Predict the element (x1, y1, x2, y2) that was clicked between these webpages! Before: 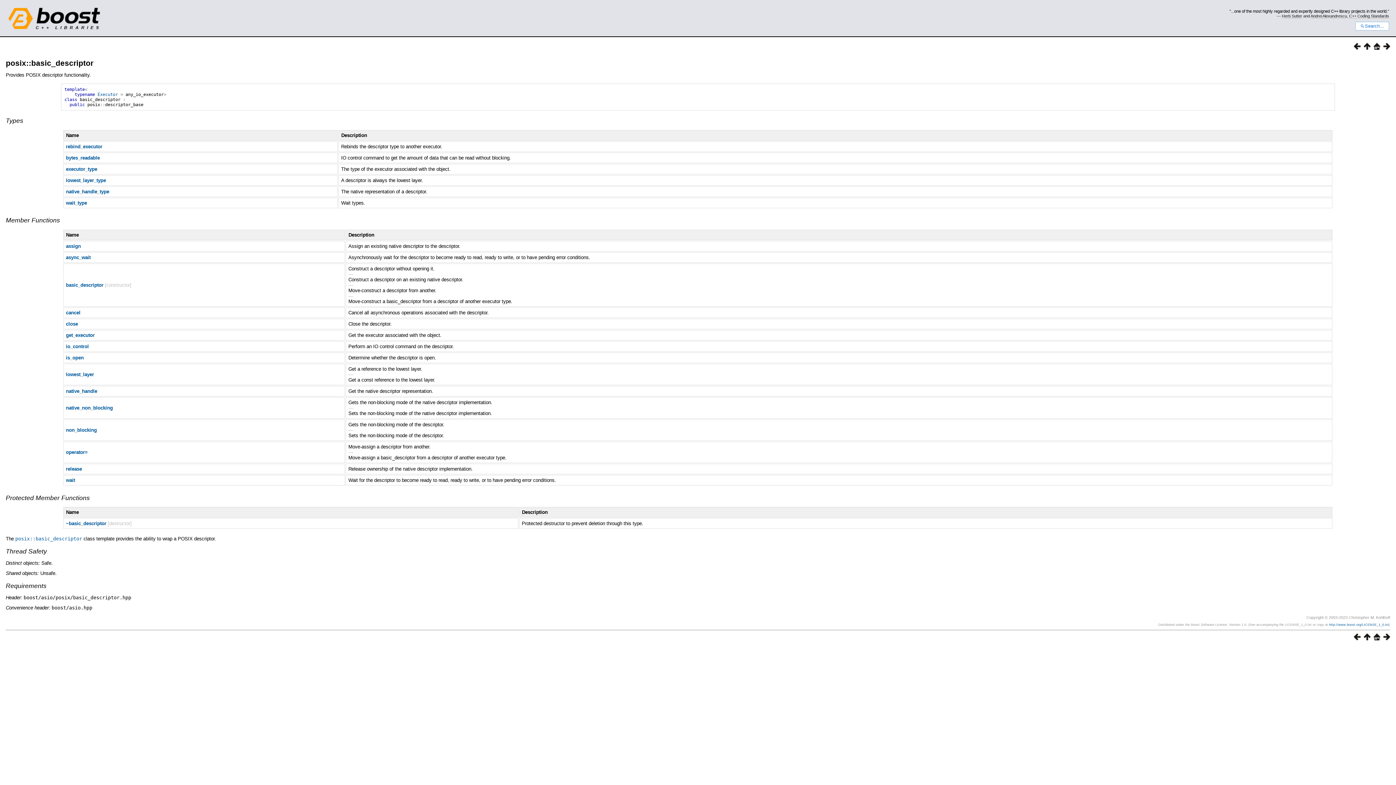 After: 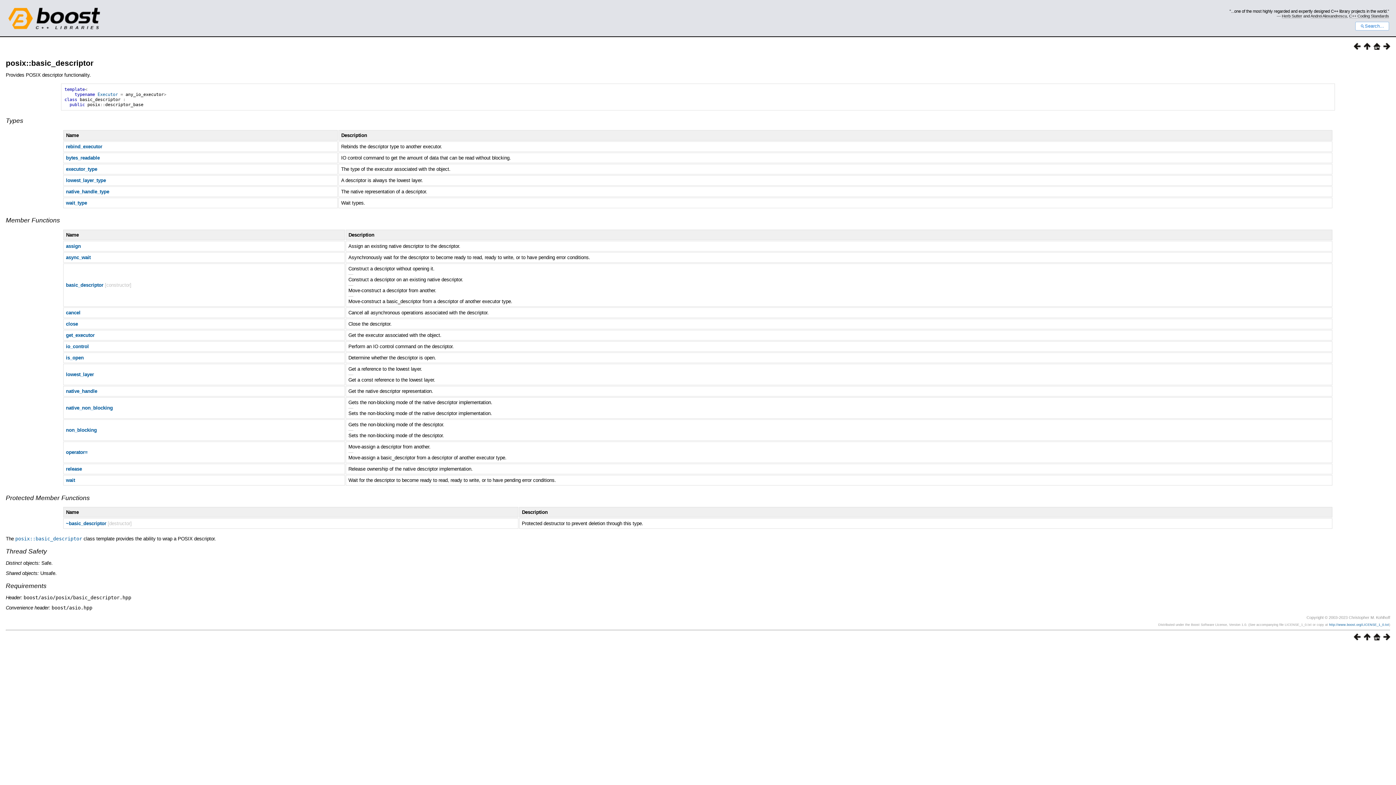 Action: bbox: (15, 536, 82, 541) label: posix::basic_descriptor